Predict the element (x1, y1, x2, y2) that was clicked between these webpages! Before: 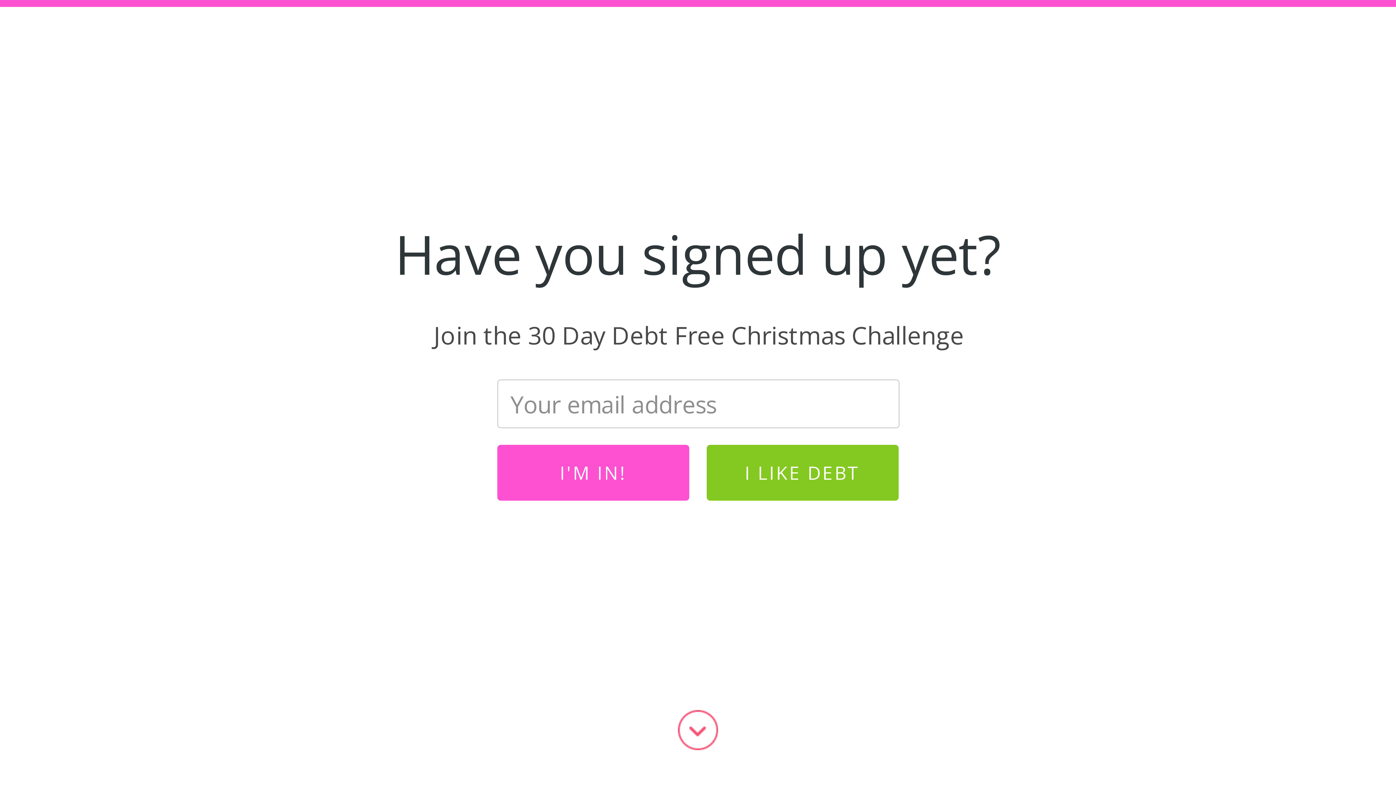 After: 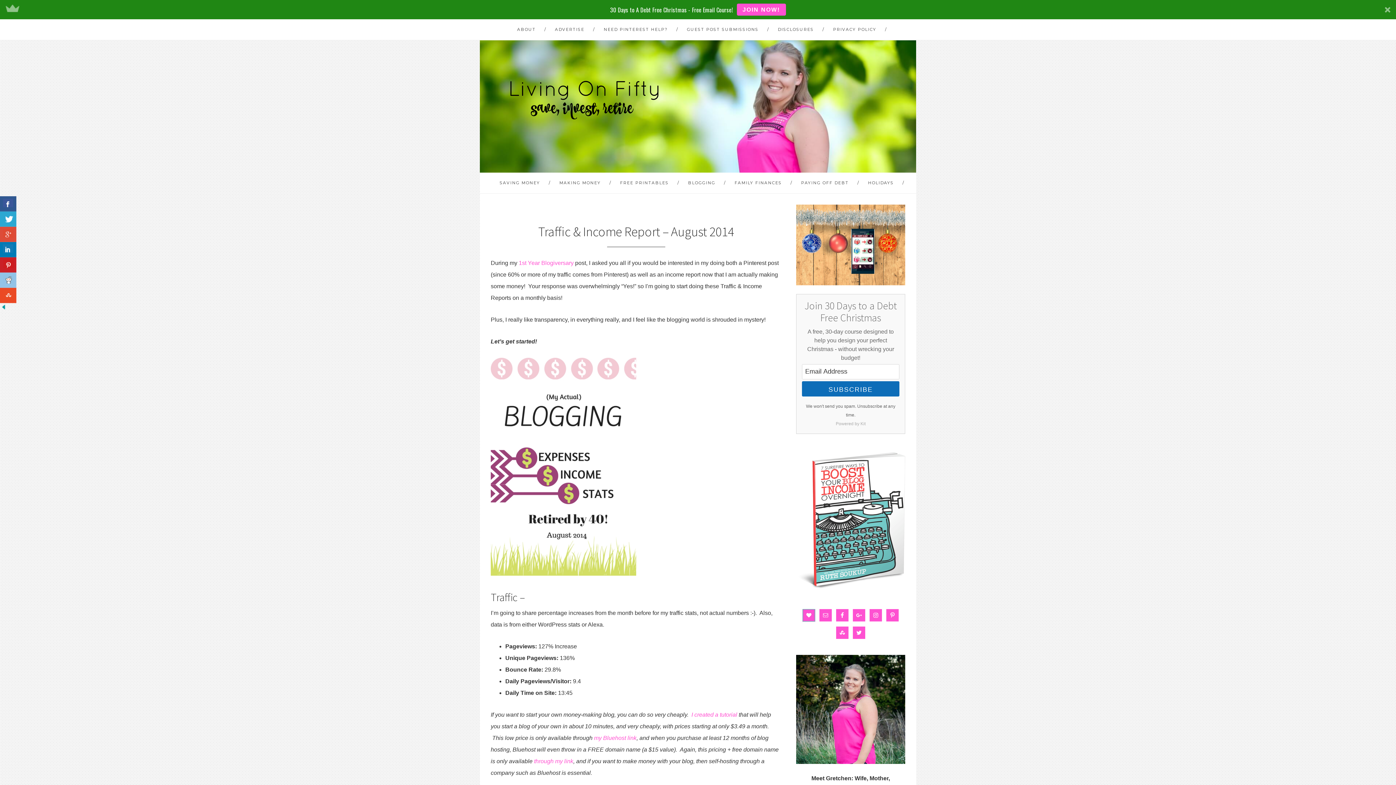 Action: bbox: (802, 653, 815, 666)